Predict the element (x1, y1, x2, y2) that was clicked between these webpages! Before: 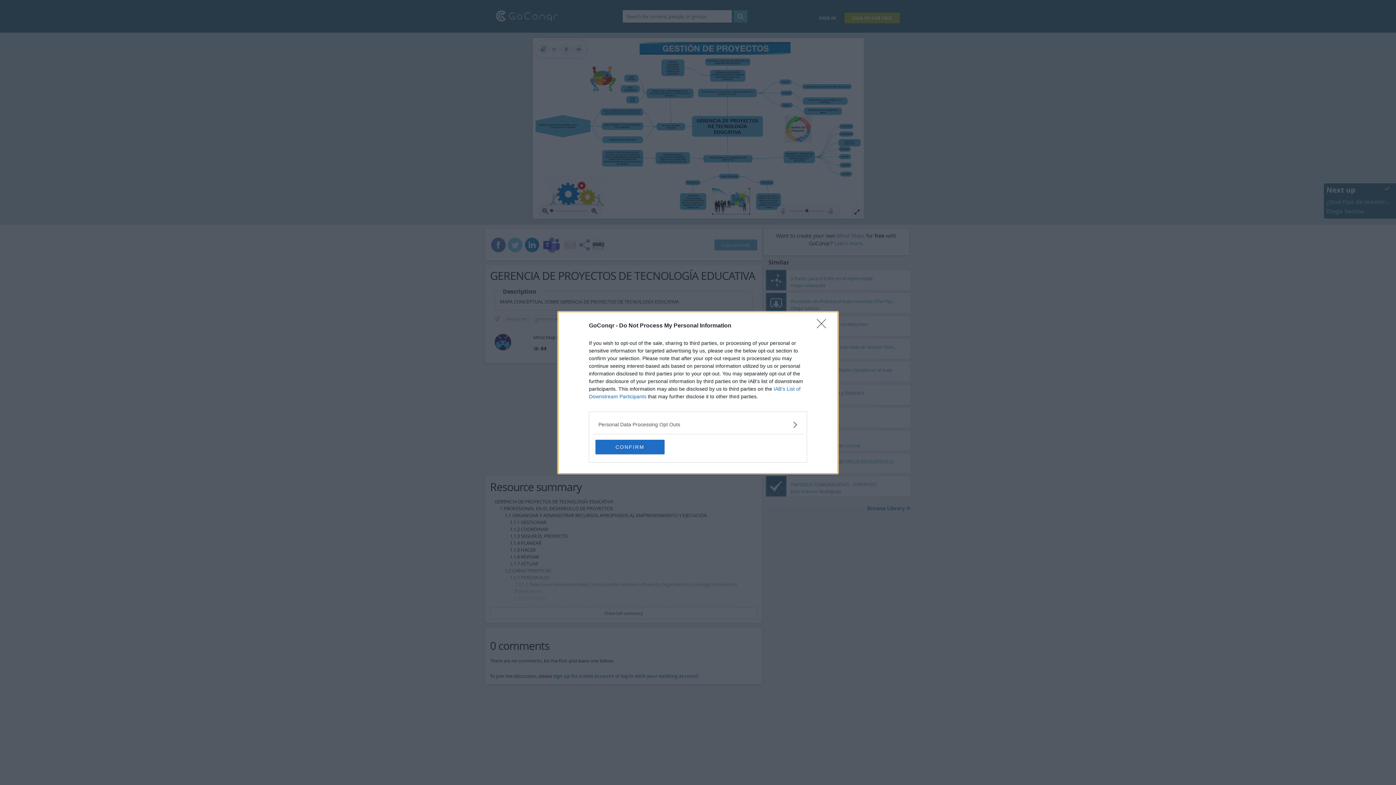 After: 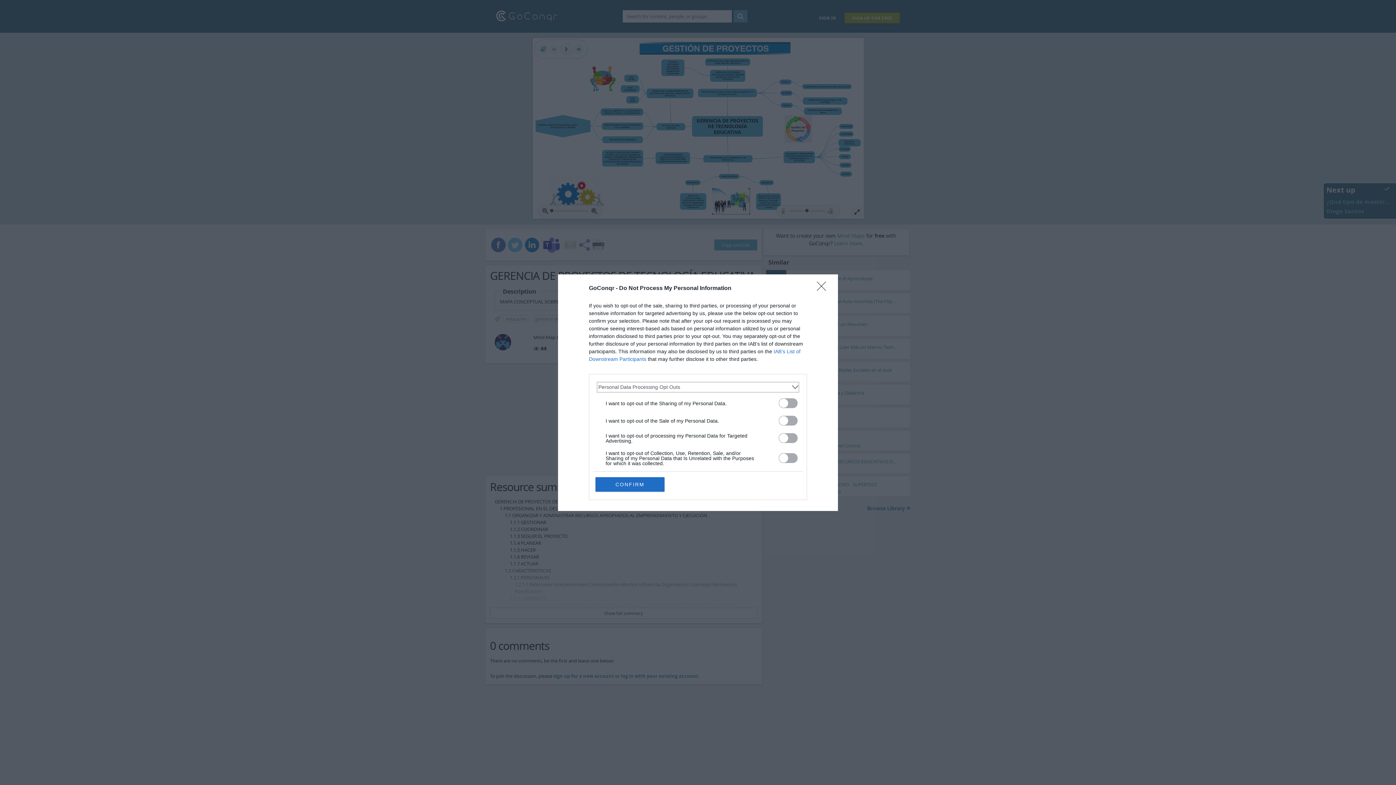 Action: label: Opt-Outs bbox: (598, 420, 797, 428)